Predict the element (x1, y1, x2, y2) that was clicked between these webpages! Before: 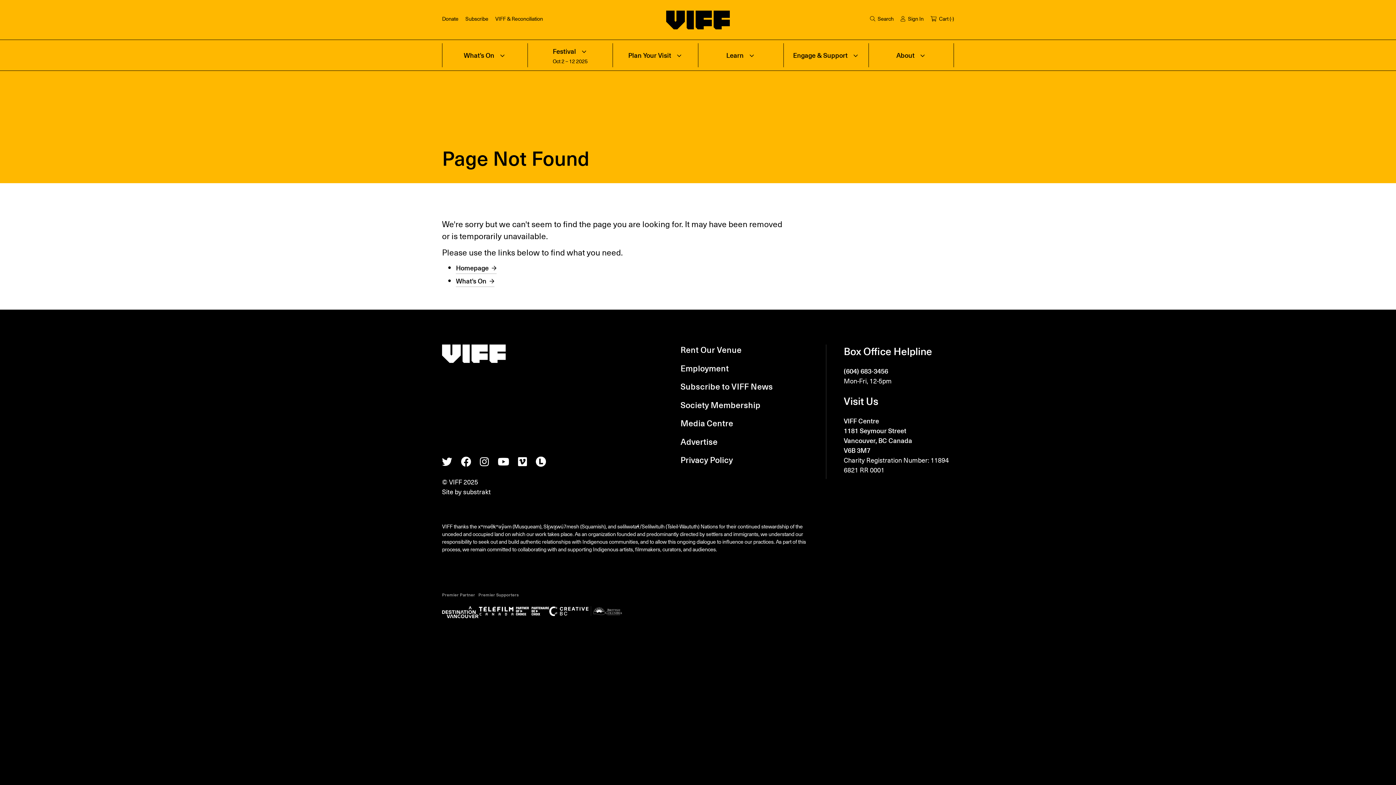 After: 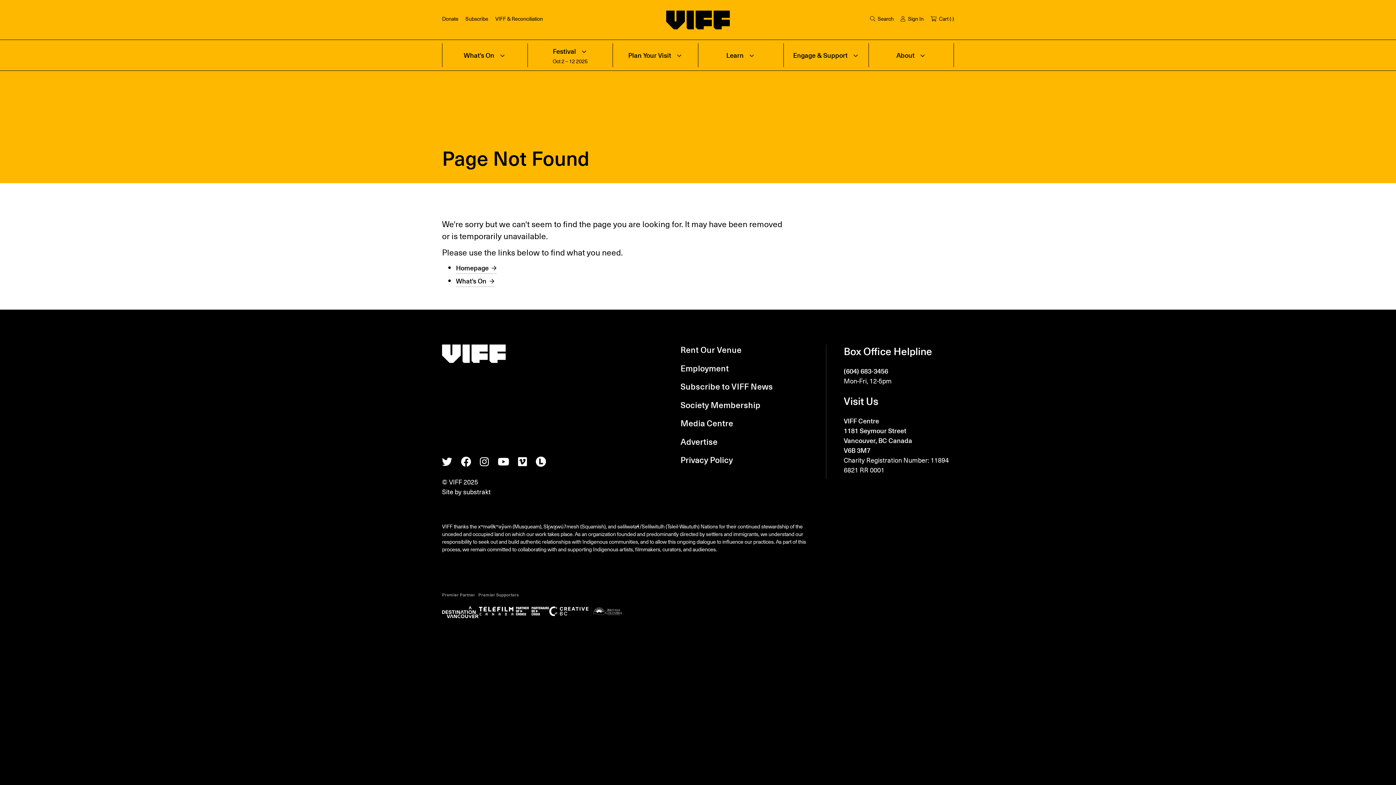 Action: bbox: (844, 366, 888, 378) label: (604) 683-3456